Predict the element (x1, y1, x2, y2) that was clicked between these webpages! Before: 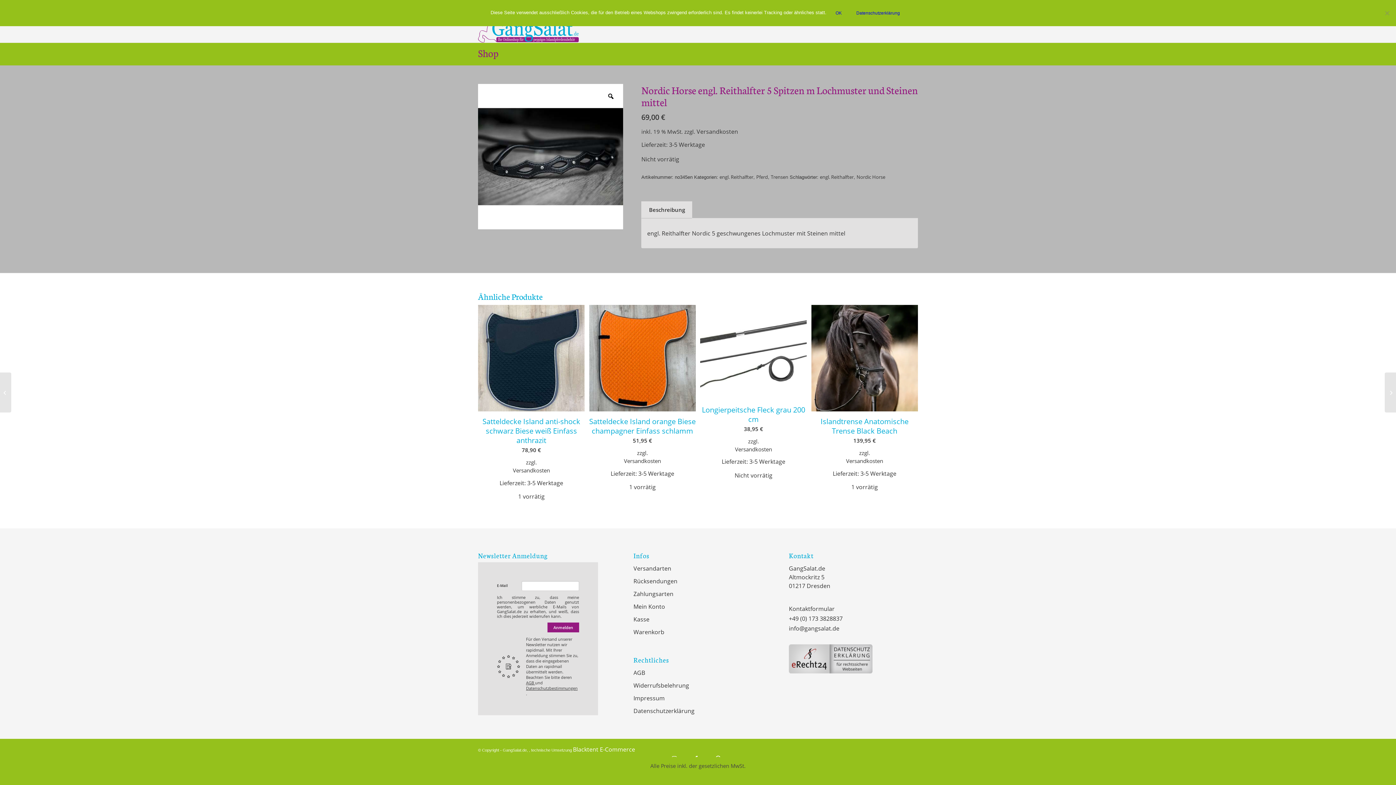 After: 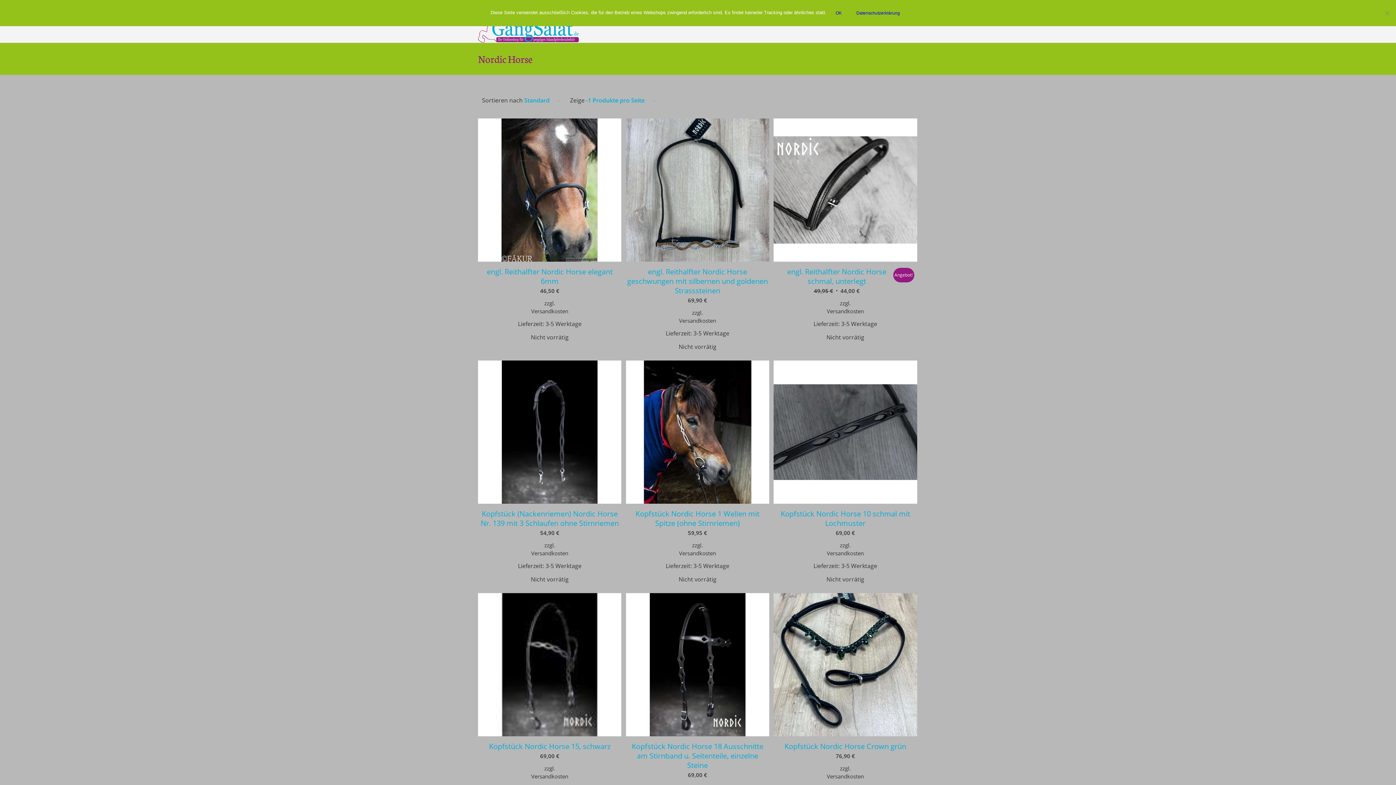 Action: label: Nordic Horse bbox: (856, 173, 885, 180)